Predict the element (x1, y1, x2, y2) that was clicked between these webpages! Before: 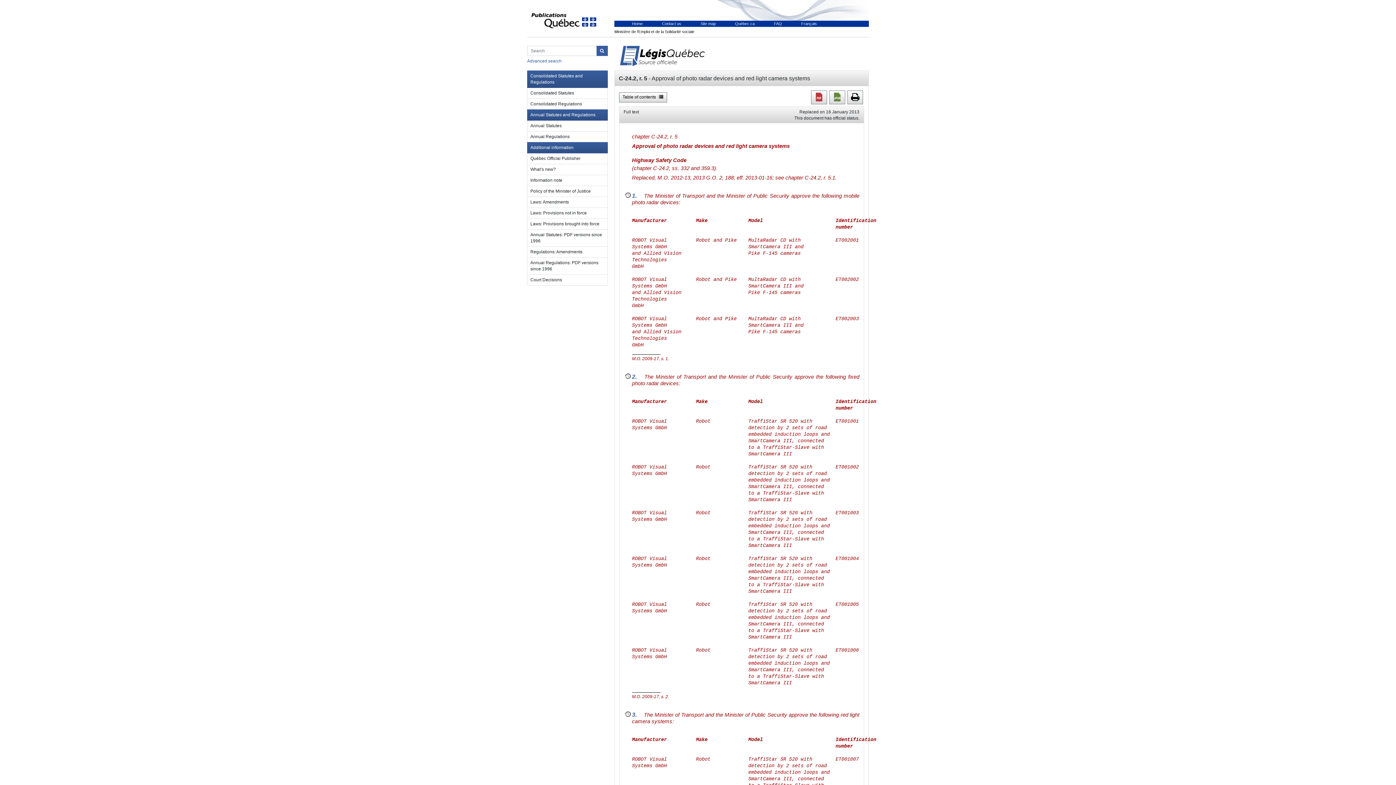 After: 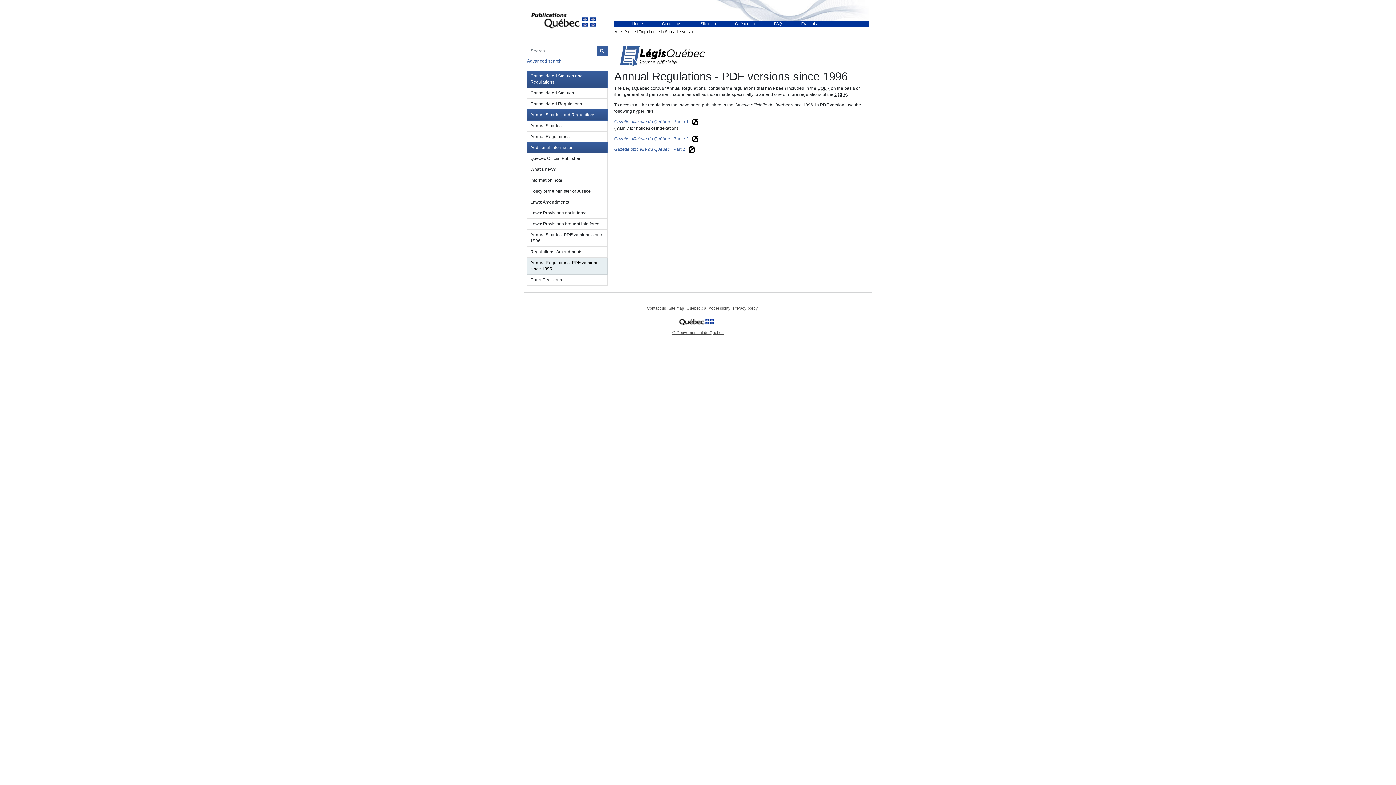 Action: label: Annual Regulations: PDF versions since 1996 bbox: (527, 257, 607, 274)